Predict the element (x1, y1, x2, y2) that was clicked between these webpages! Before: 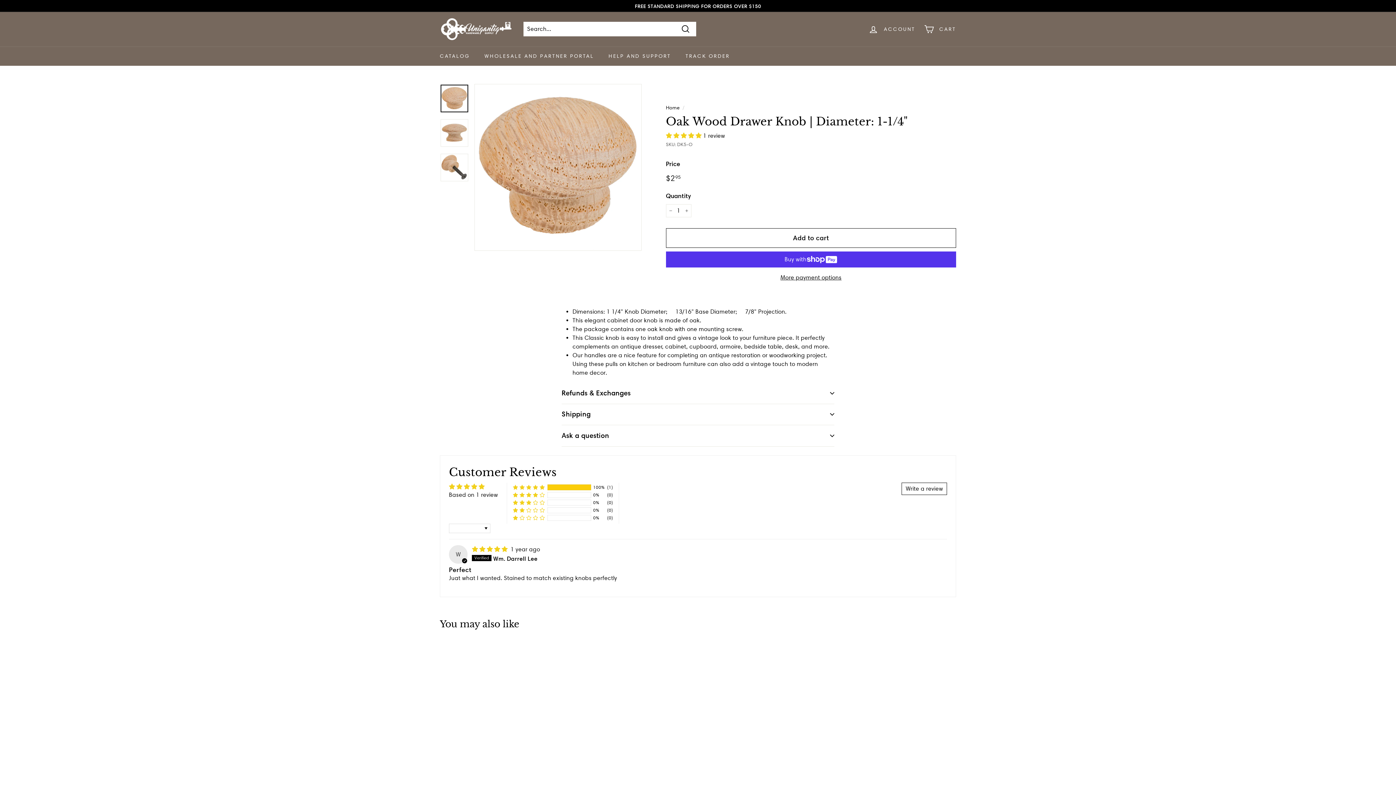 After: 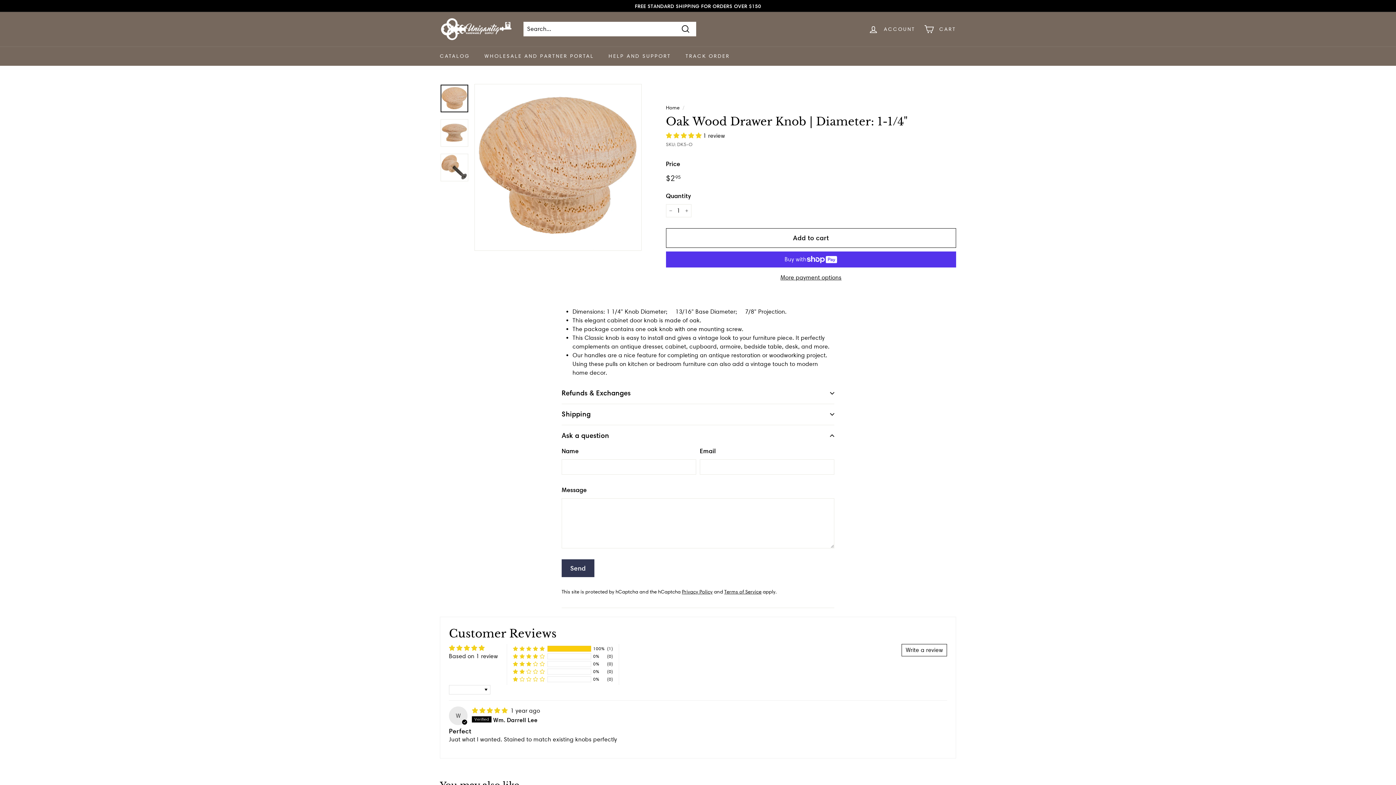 Action: bbox: (561, 425, 834, 446) label: Ask a question